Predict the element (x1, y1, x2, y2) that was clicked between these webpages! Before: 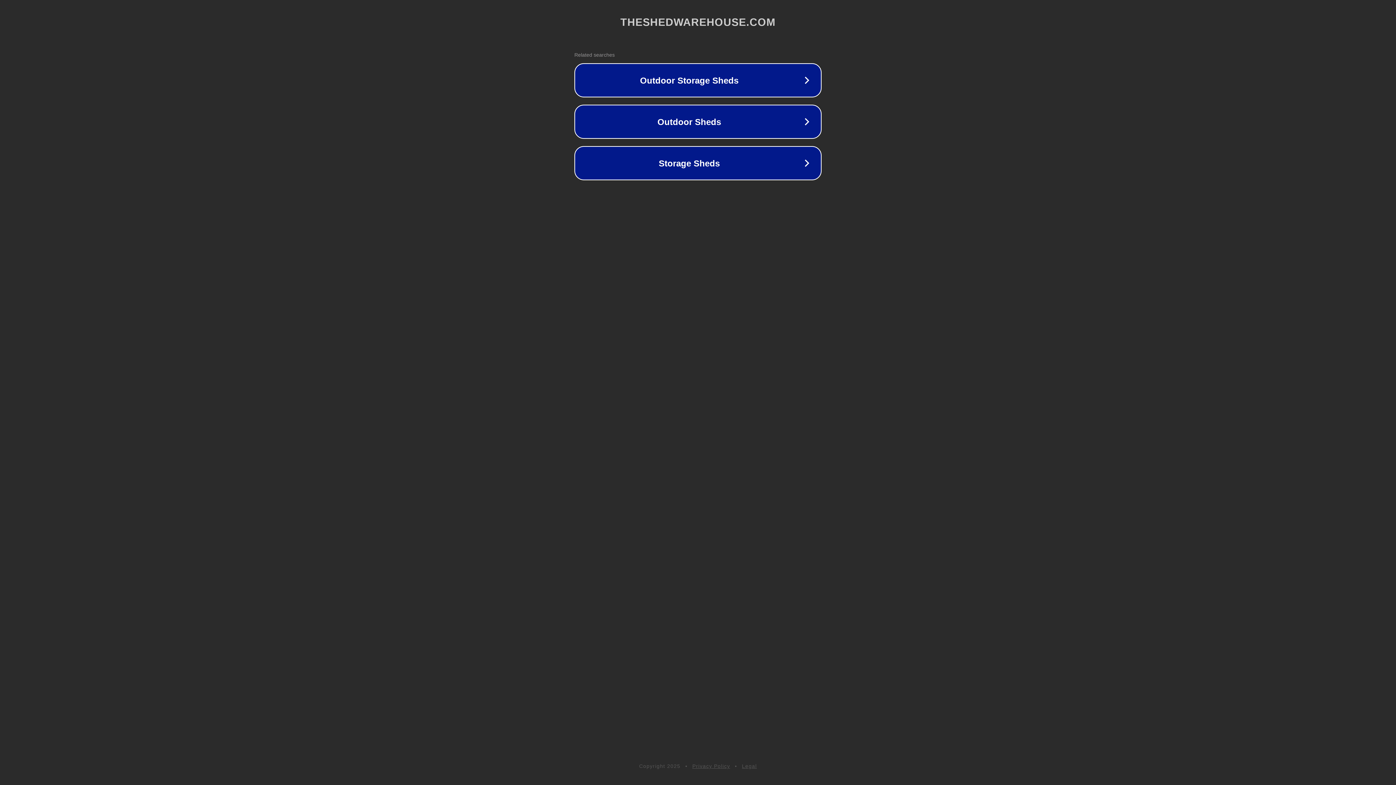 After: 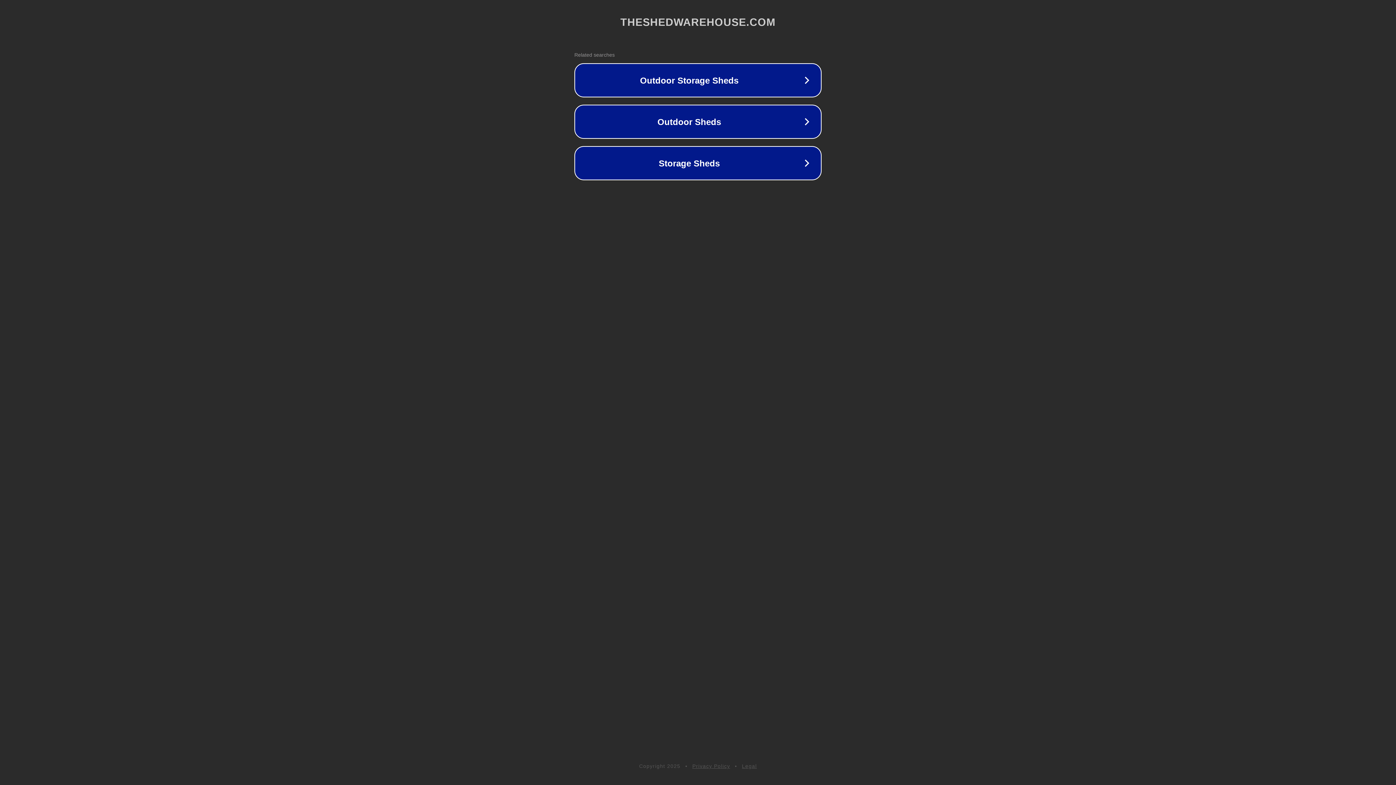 Action: bbox: (692, 763, 730, 769) label: Privacy Policy